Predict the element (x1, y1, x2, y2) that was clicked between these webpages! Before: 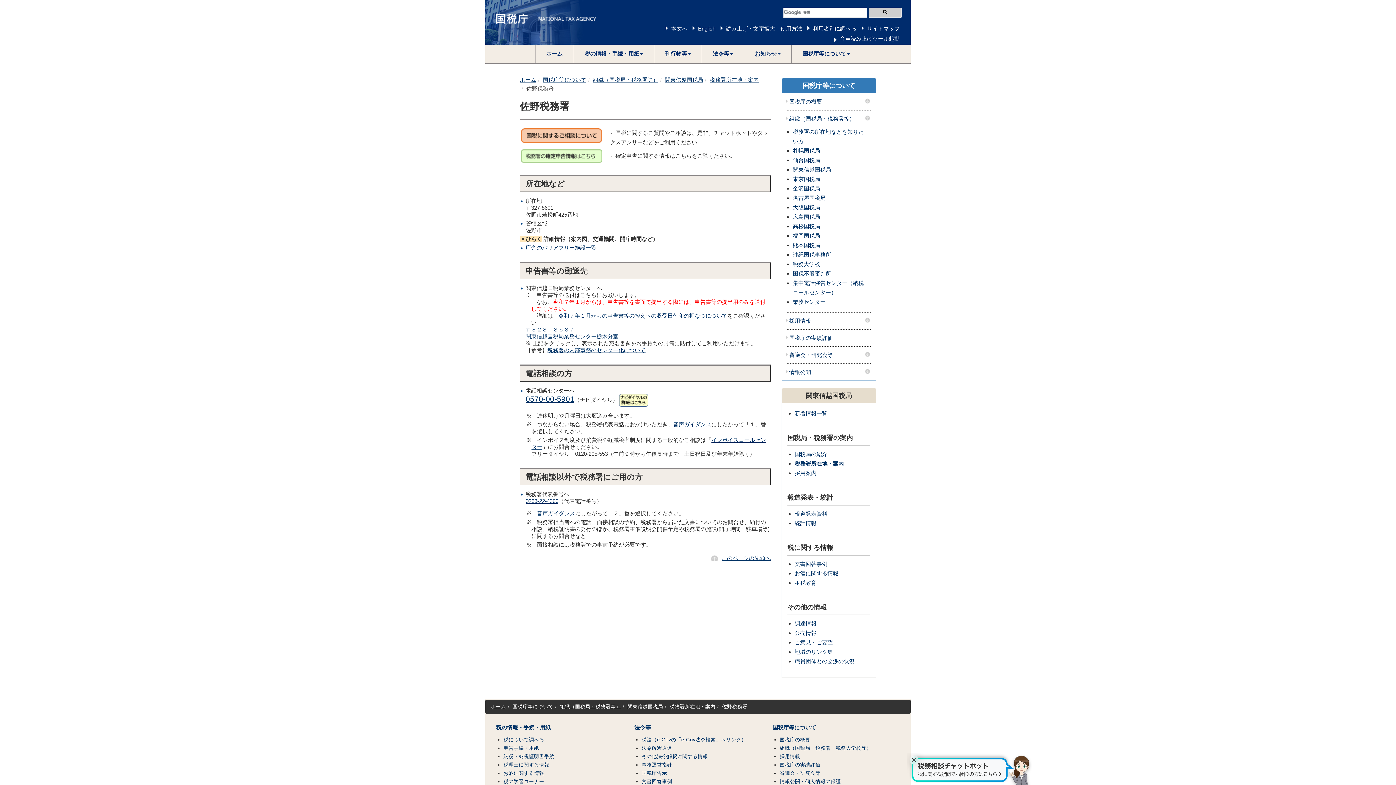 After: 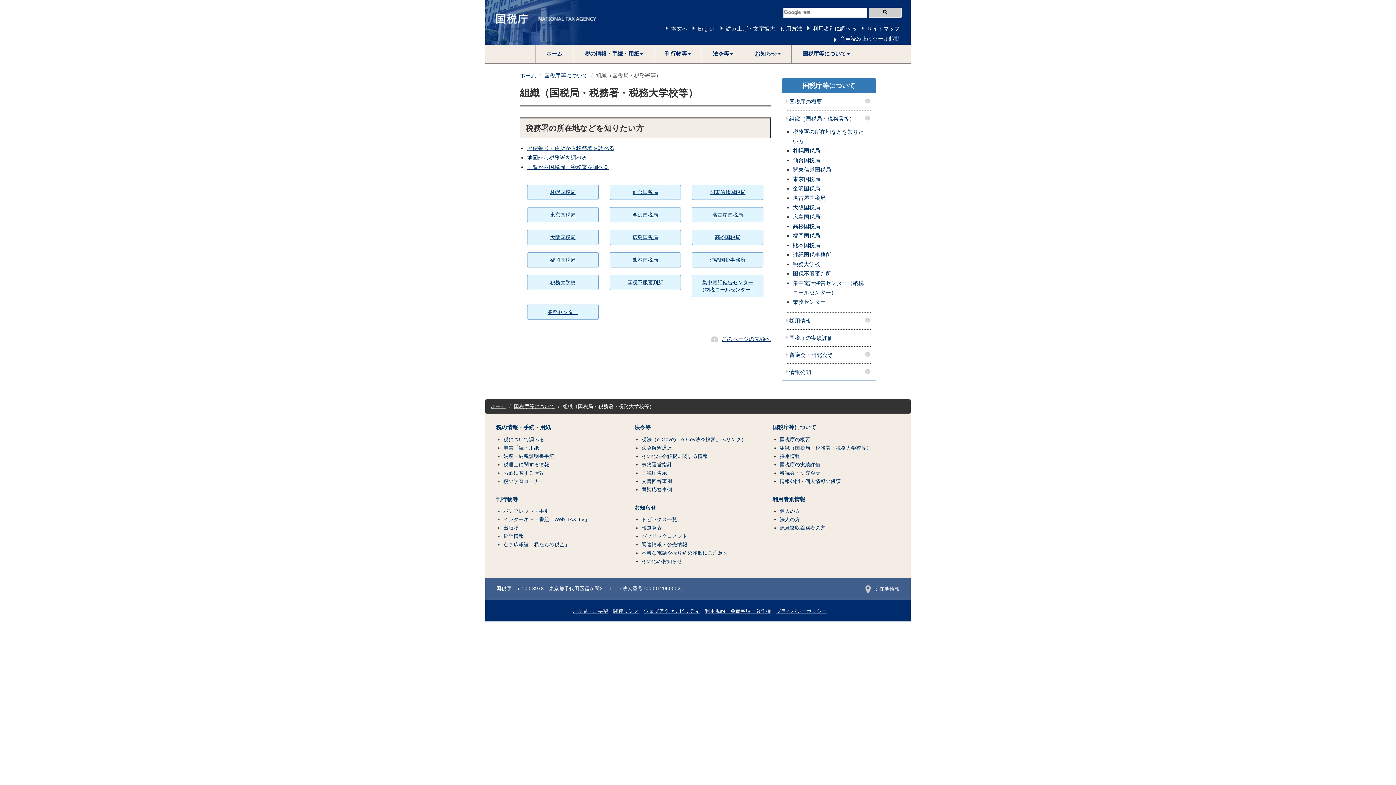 Action: label: 組織（国税局・税務署等） bbox: (789, 116, 868, 121)